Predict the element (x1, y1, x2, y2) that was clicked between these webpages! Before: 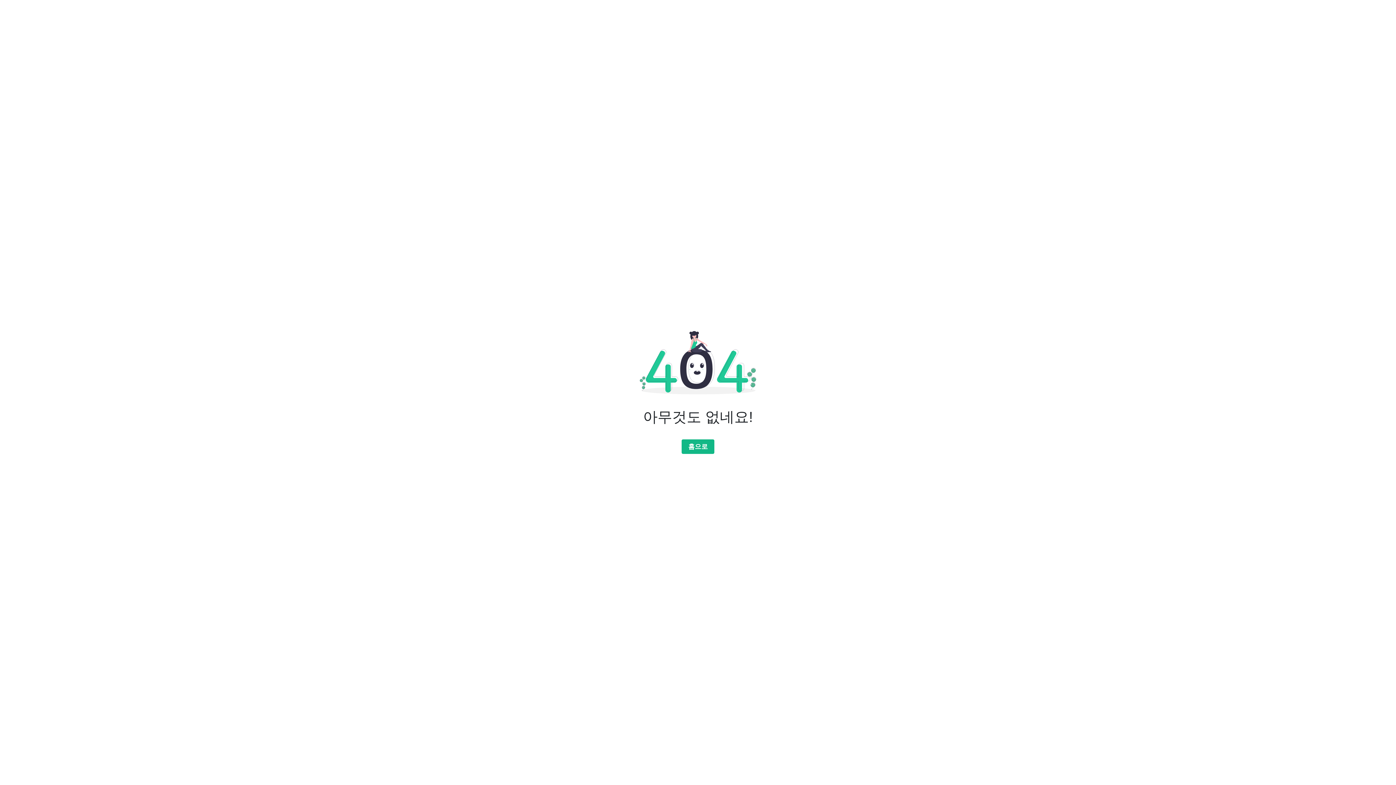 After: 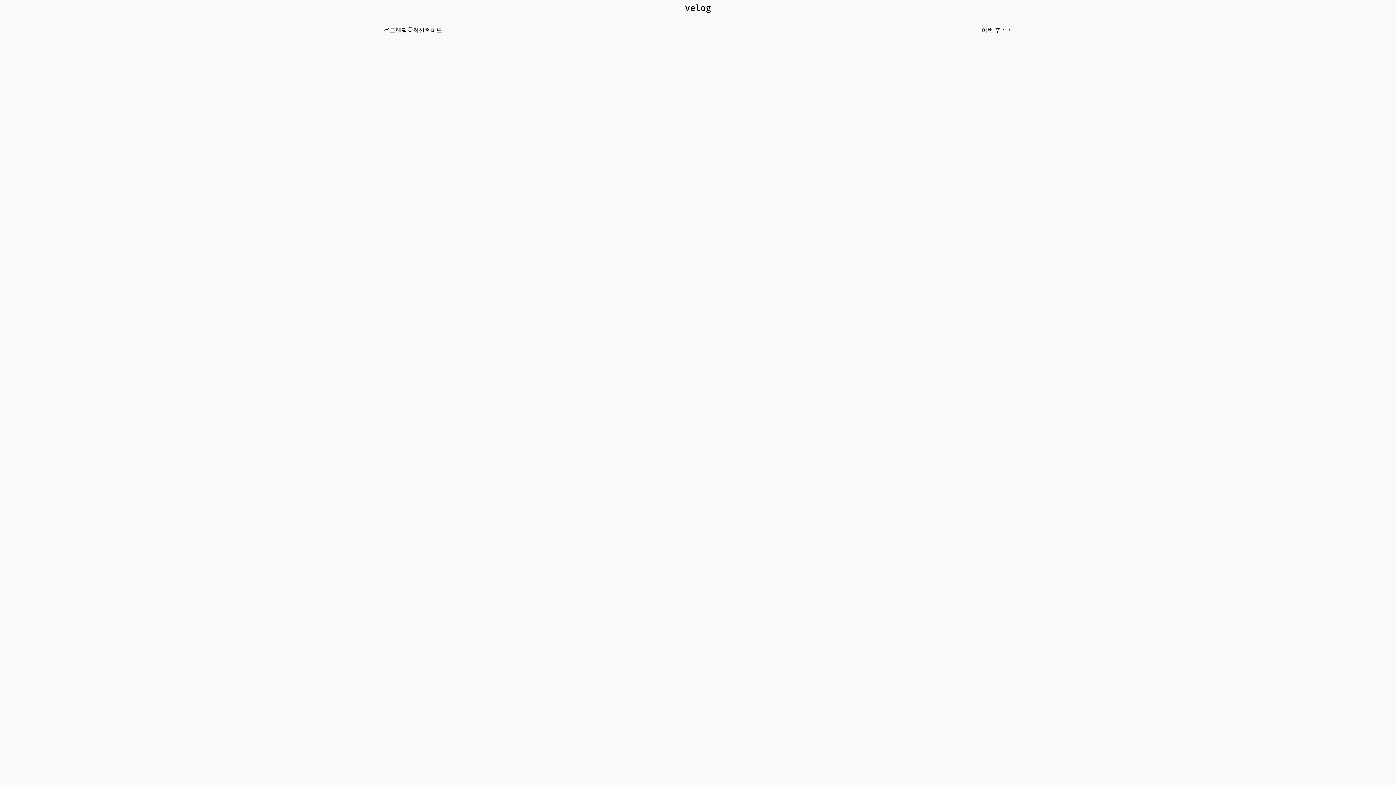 Action: bbox: (681, 439, 714, 454) label: 홈으로